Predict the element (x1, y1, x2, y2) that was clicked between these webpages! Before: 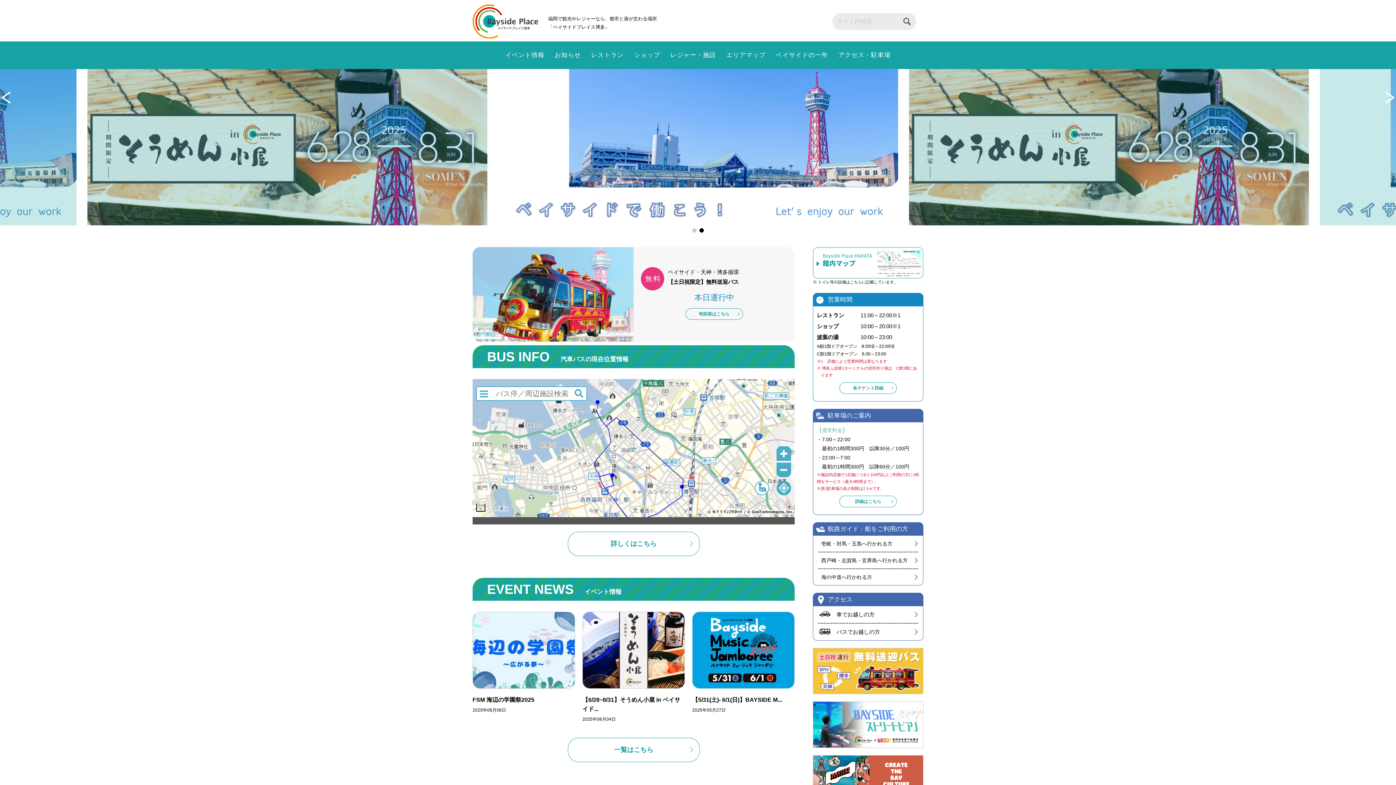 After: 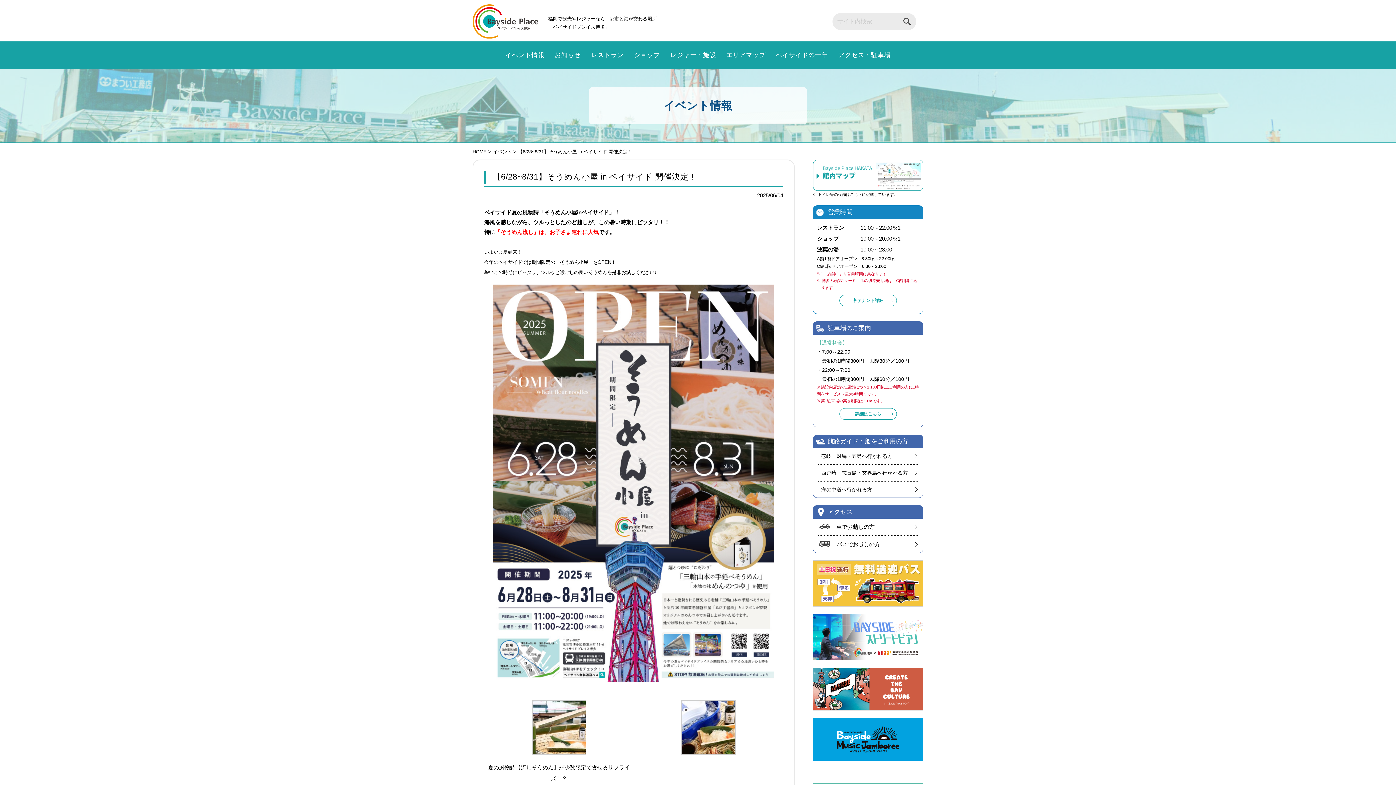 Action: bbox: (582, 611, 685, 723) label: 【6/28~8/31】そうめん小屋 in ベイサイド...

2025年06月04日